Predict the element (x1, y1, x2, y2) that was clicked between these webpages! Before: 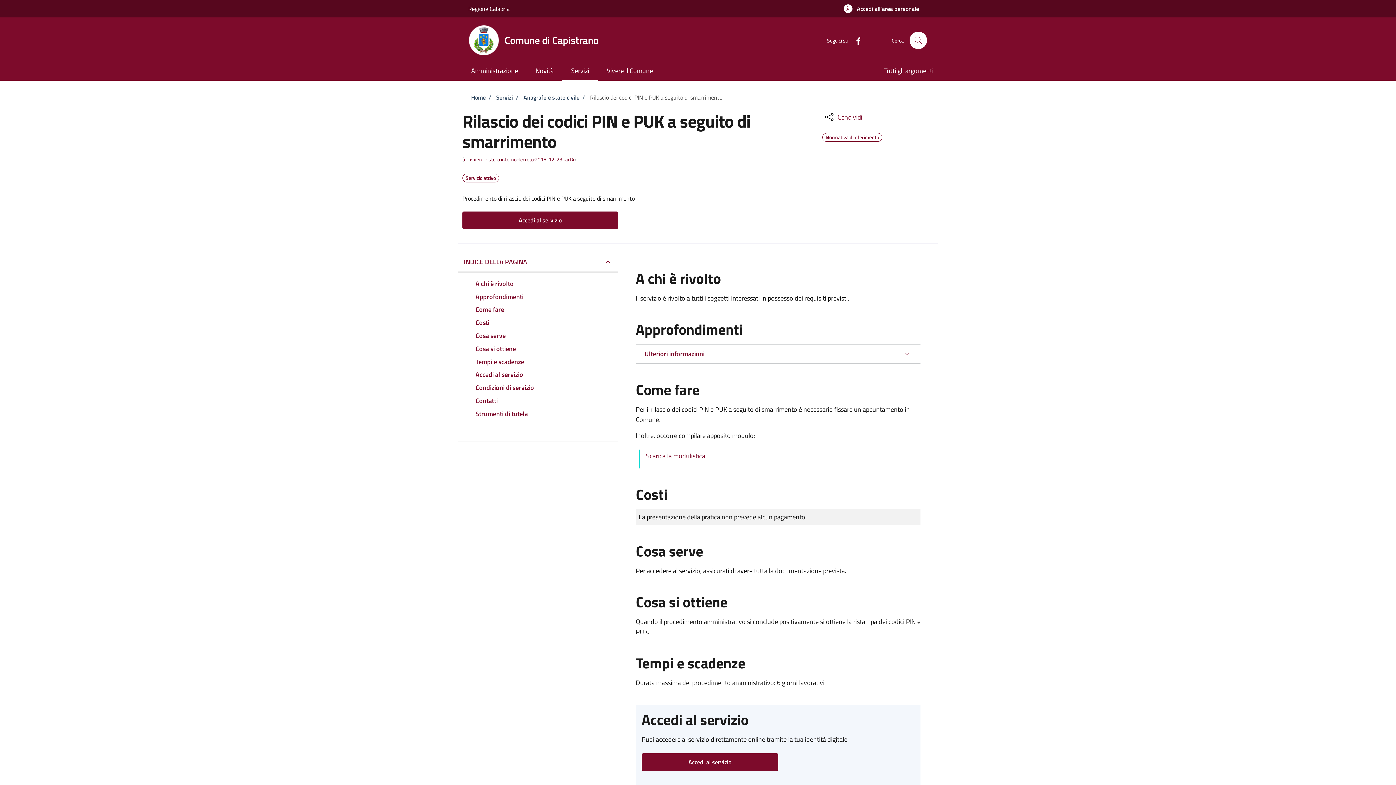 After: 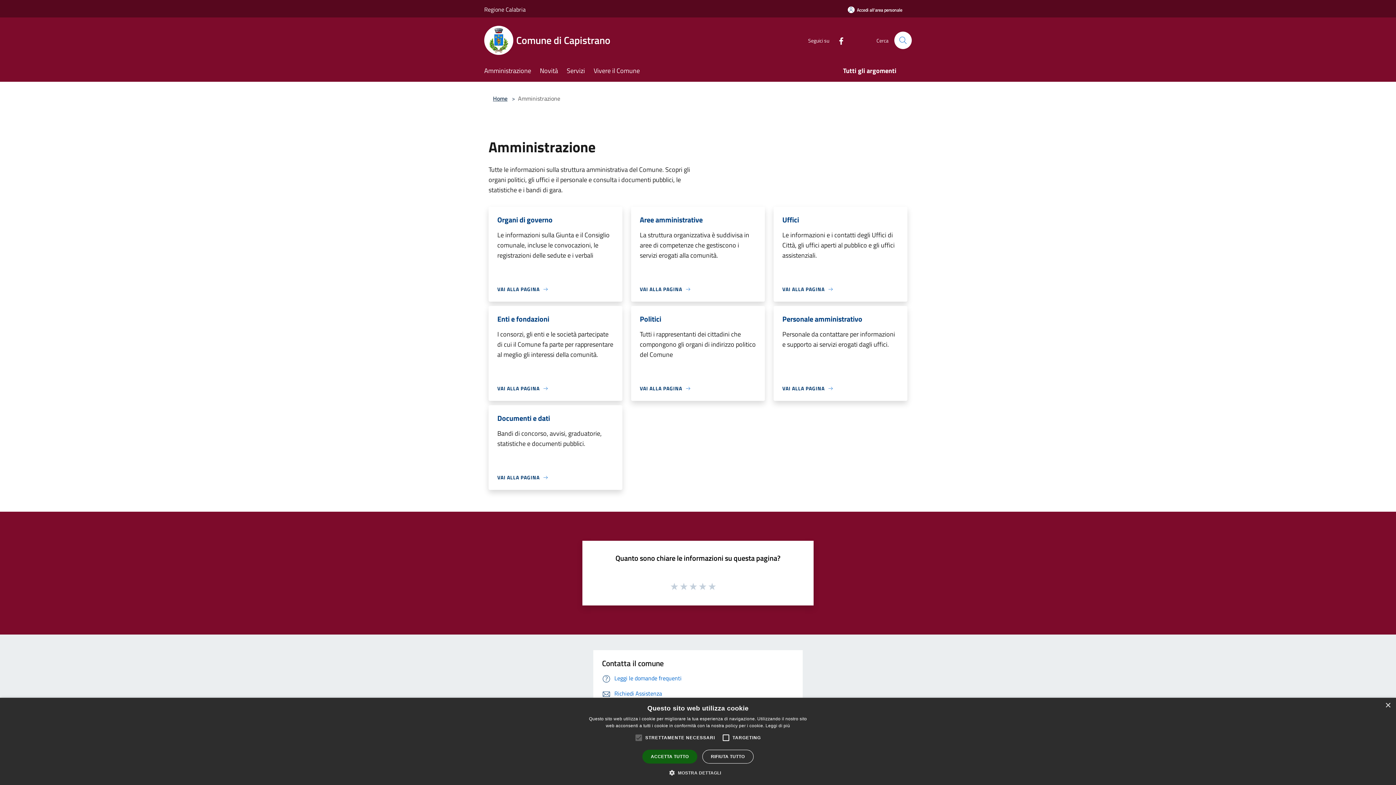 Action: bbox: (462, 61, 526, 80) label: Amministrazione